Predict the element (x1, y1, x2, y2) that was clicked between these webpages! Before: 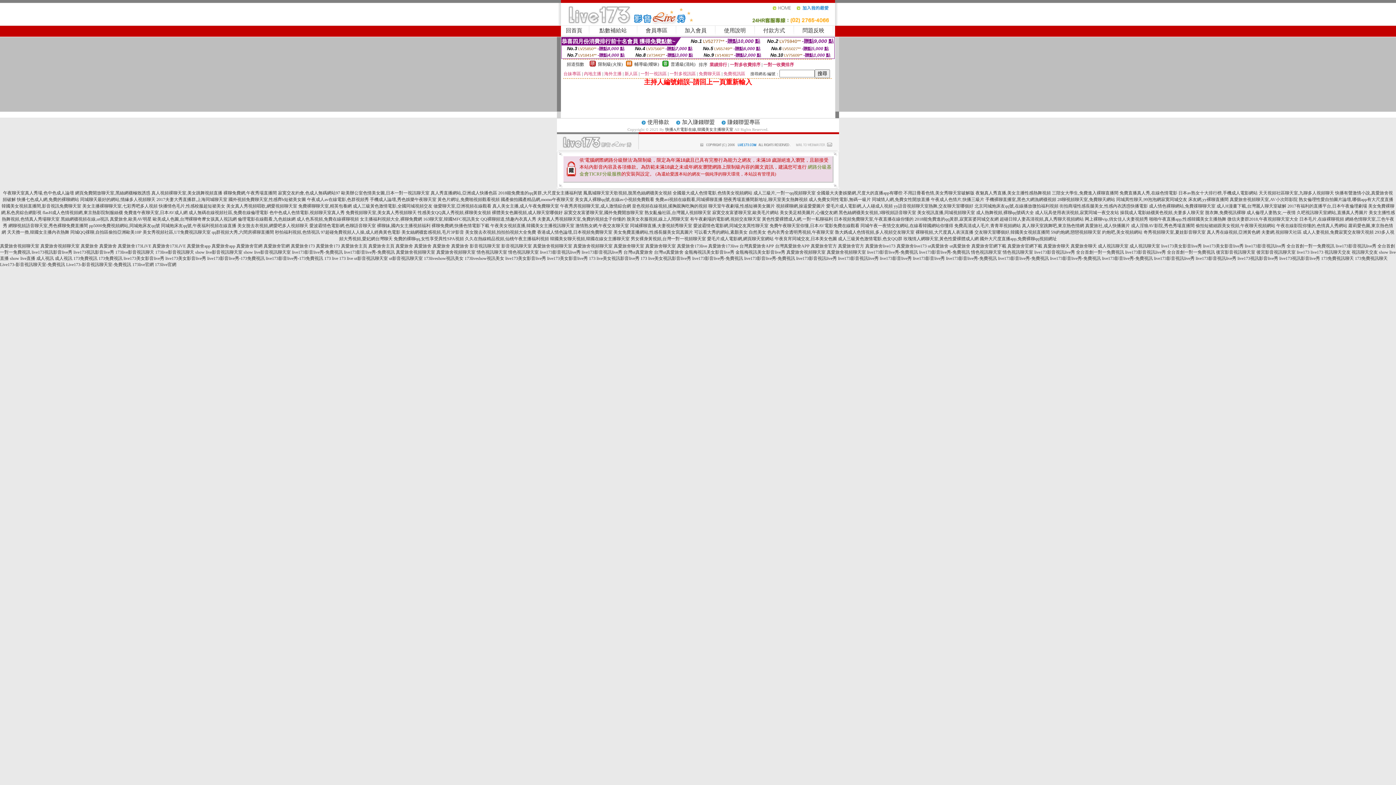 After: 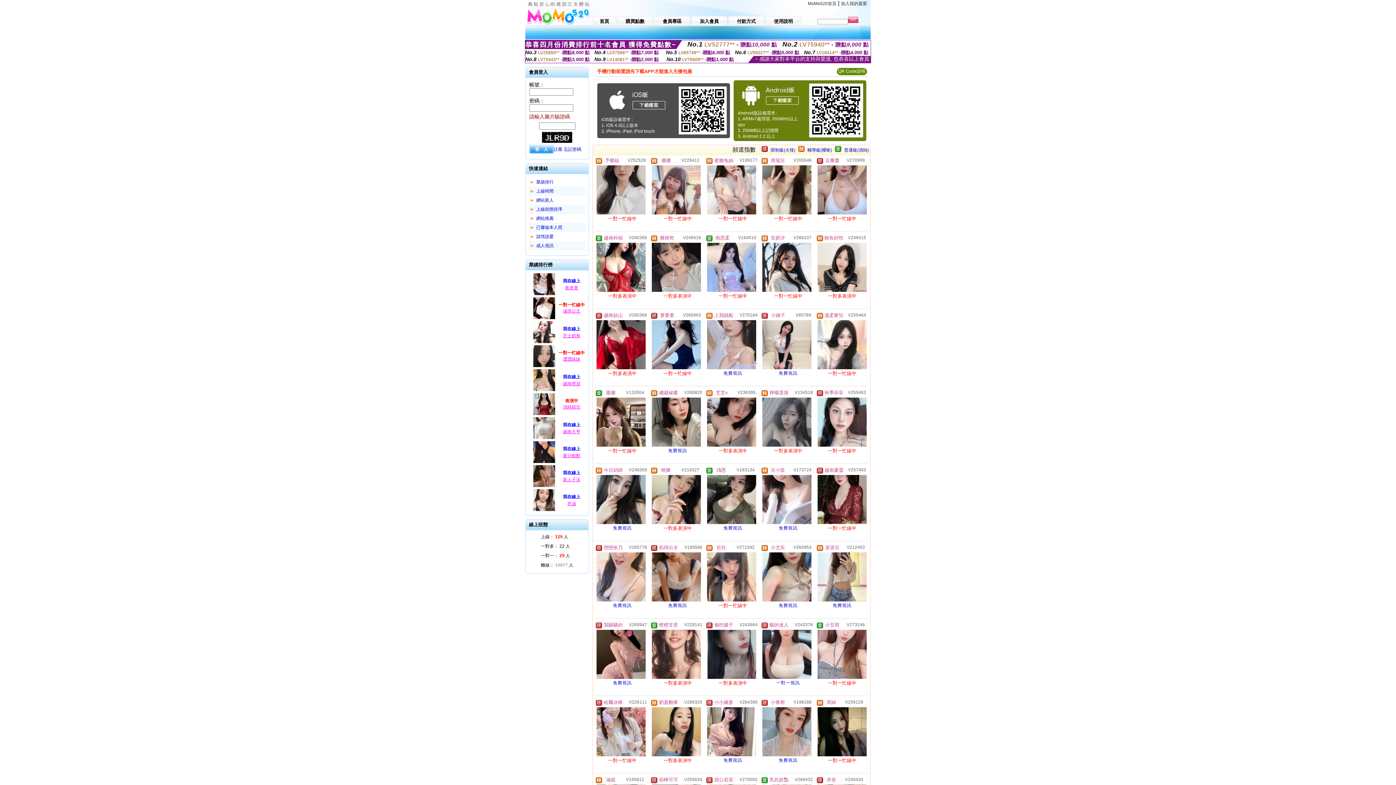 Action: bbox: (188, 210, 268, 215) label: 成人無碼在線視頻社區,免費在線倫理電影